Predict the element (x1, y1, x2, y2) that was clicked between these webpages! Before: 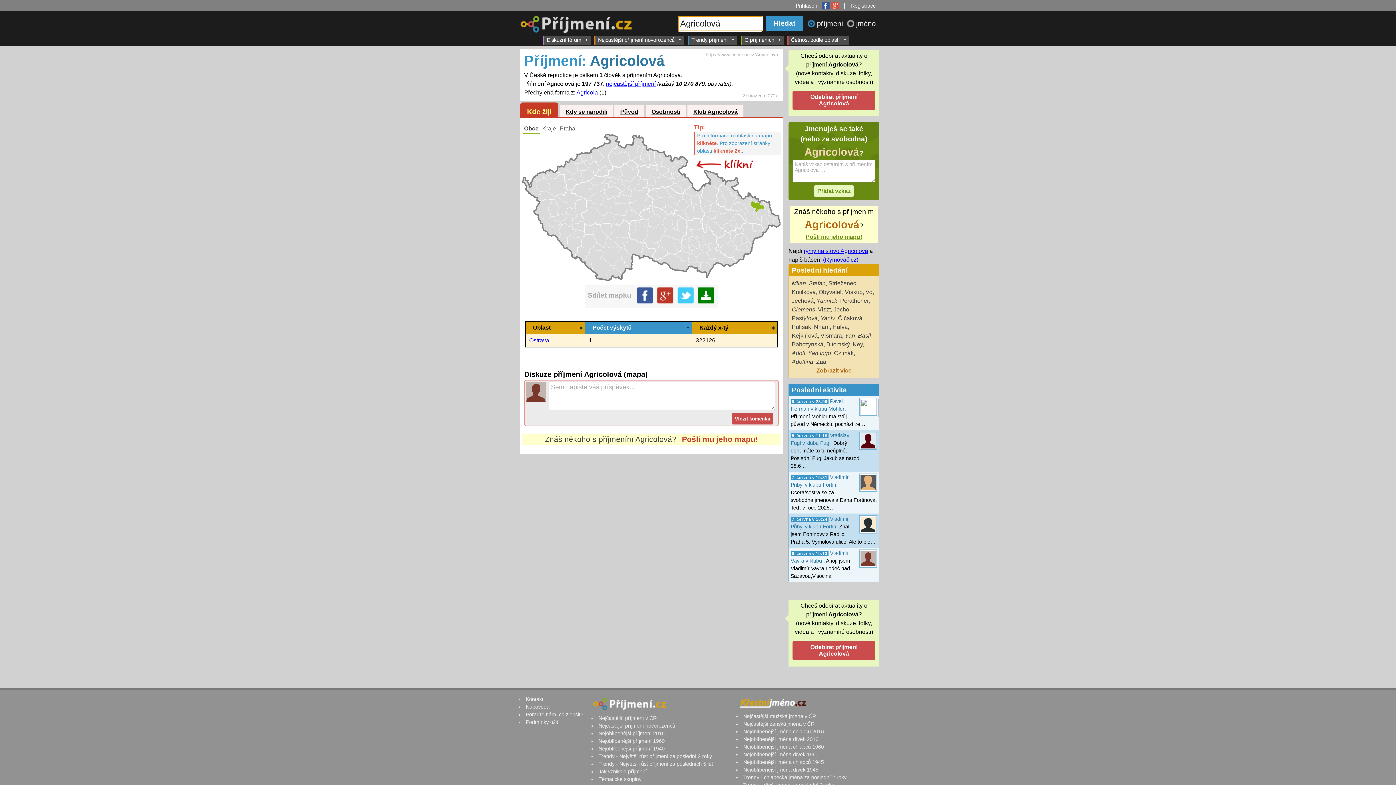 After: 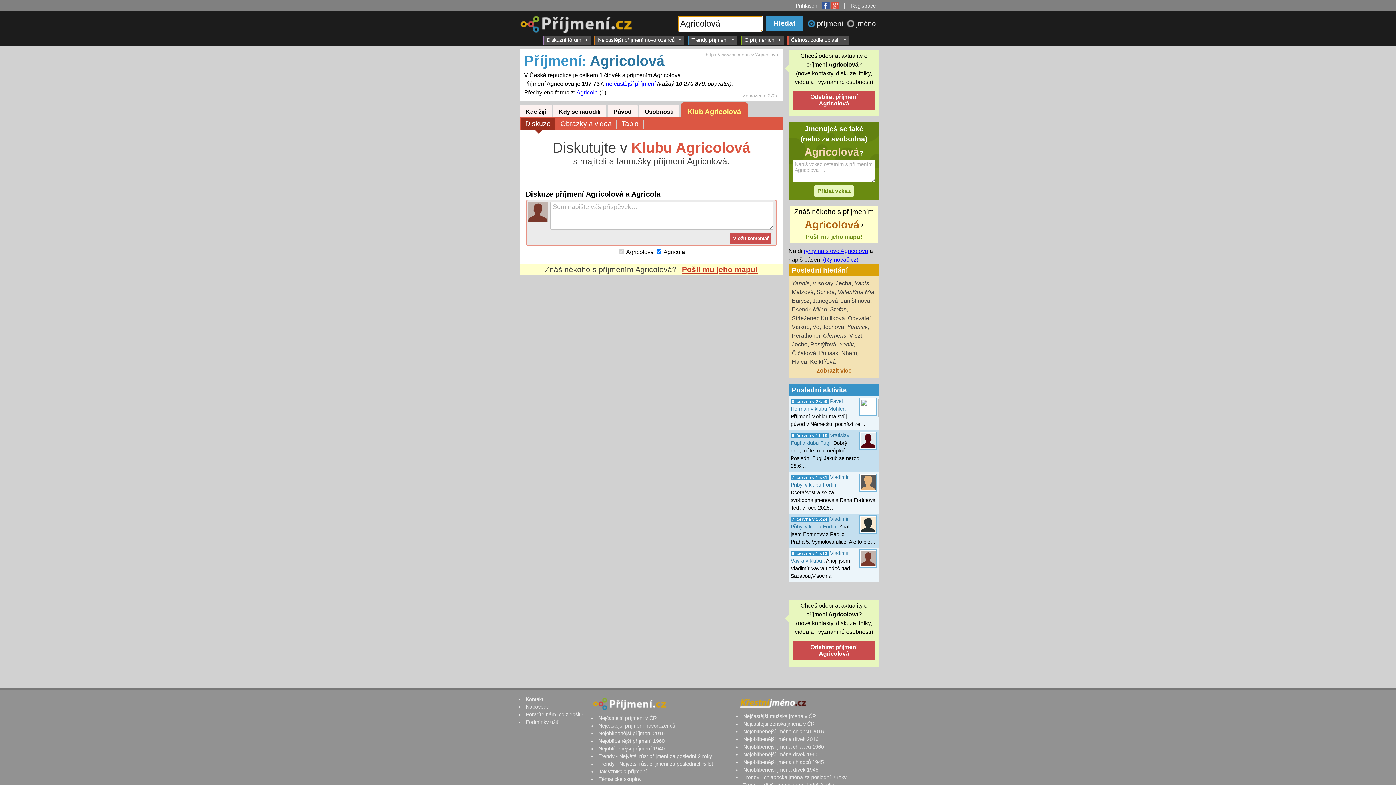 Action: label: Klub Agricolová bbox: (687, 104, 743, 116)